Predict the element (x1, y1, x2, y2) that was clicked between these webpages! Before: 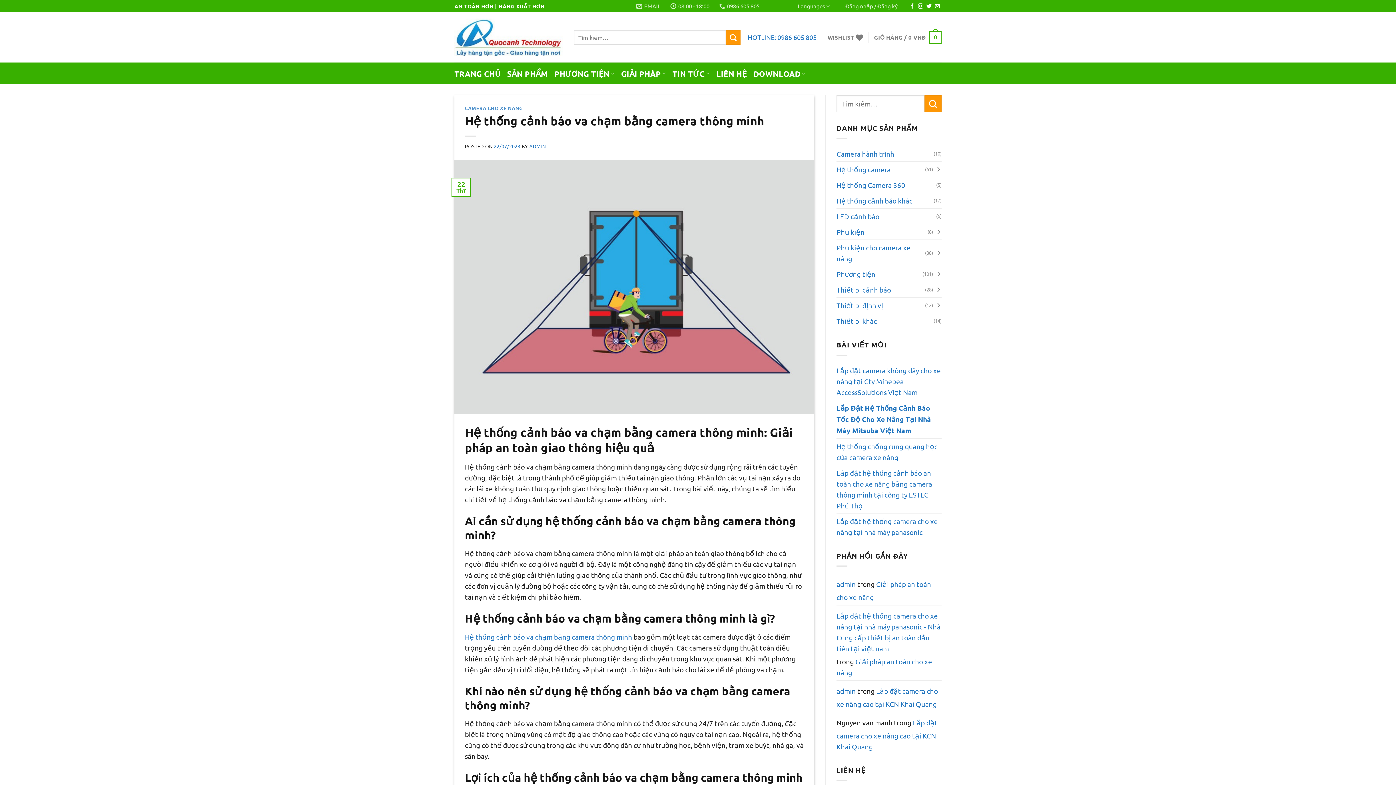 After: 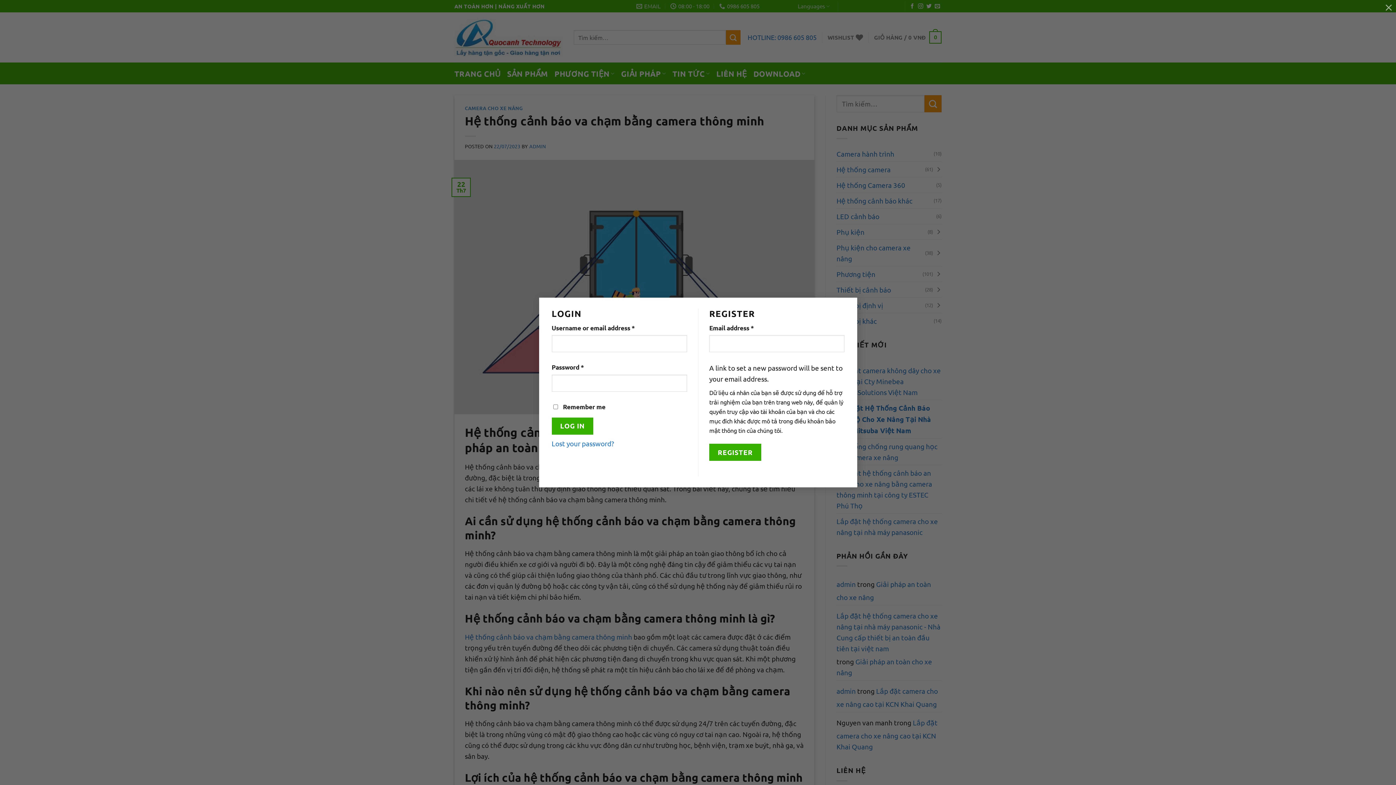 Action: label: Đăng nhập / Đăng ký bbox: (845, 0, 897, 12)